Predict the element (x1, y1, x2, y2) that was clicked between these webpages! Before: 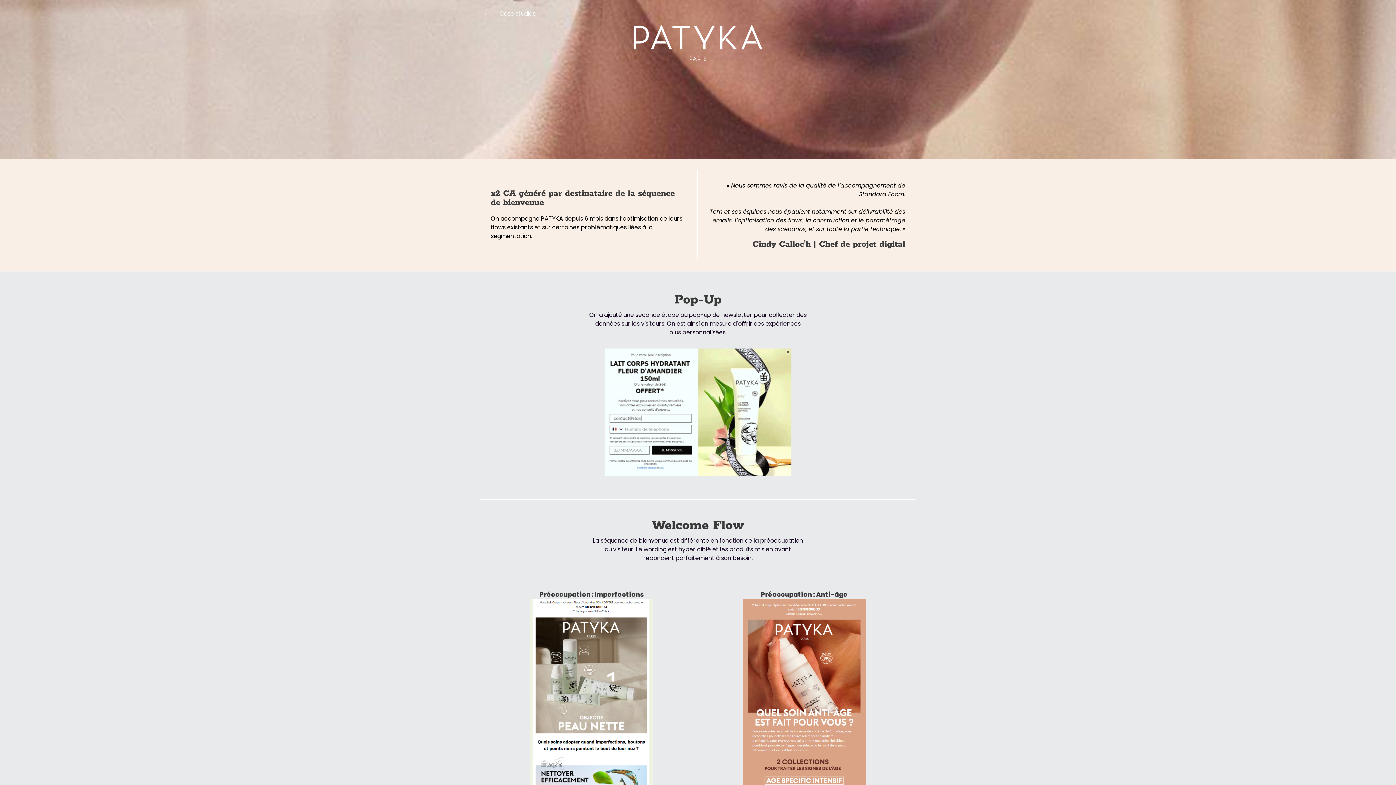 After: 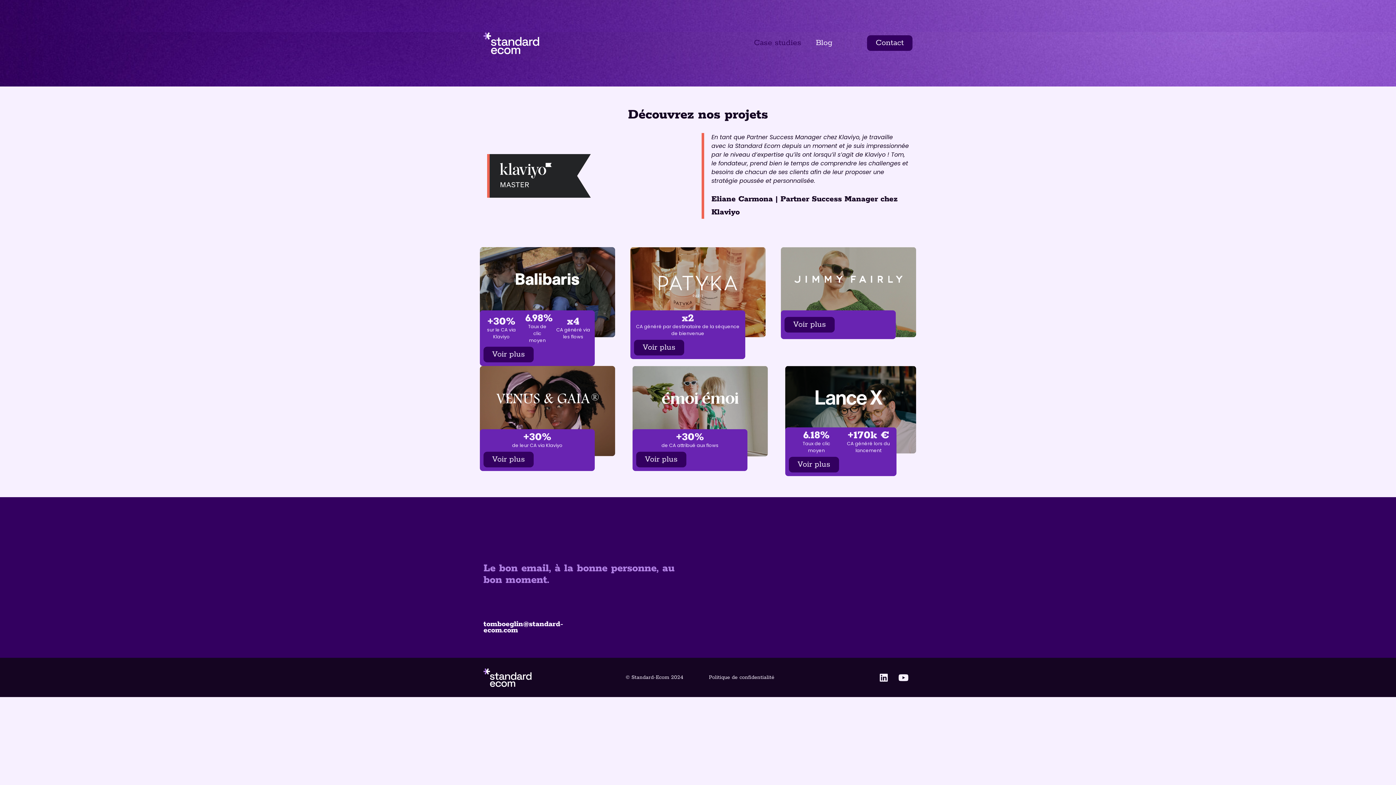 Action: label: ←       Case studies bbox: (483, 9, 535, 17)